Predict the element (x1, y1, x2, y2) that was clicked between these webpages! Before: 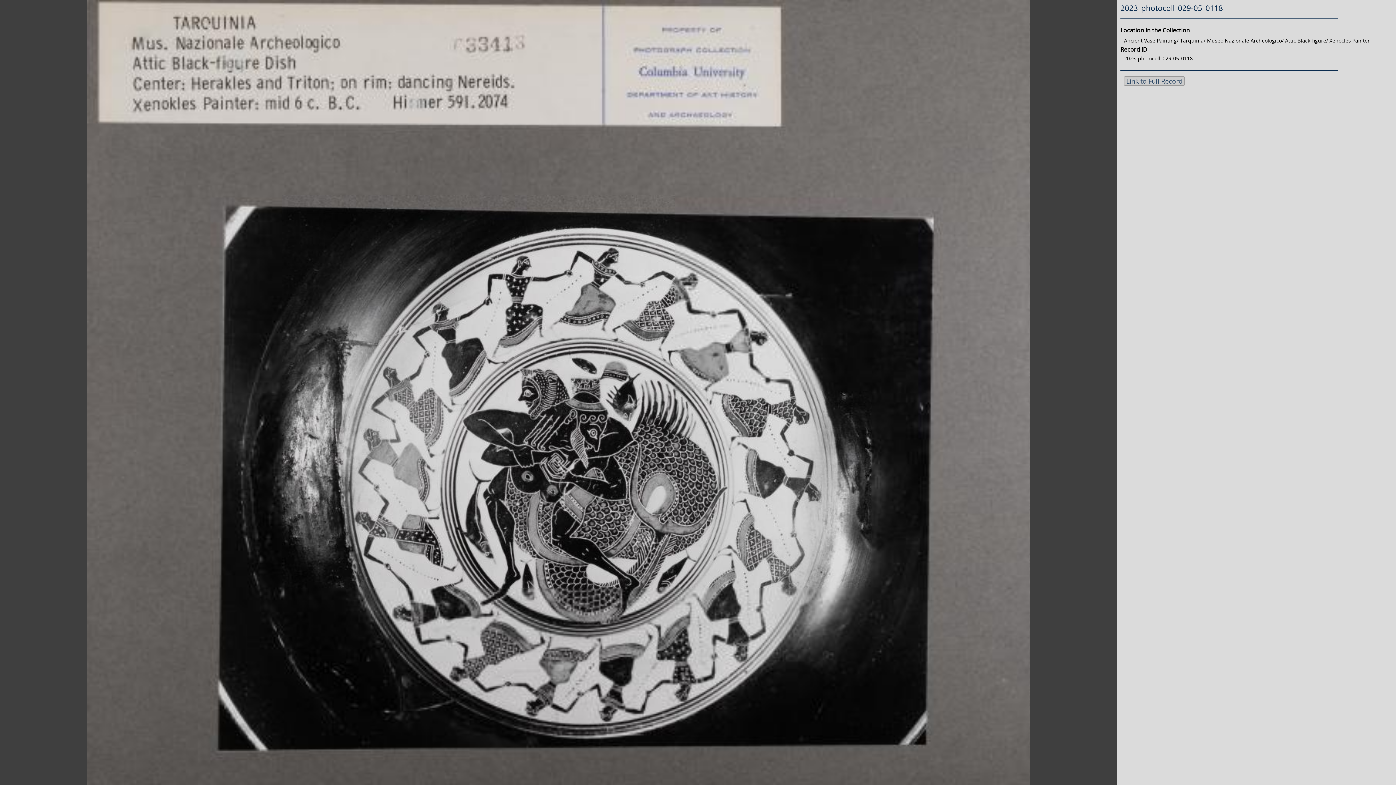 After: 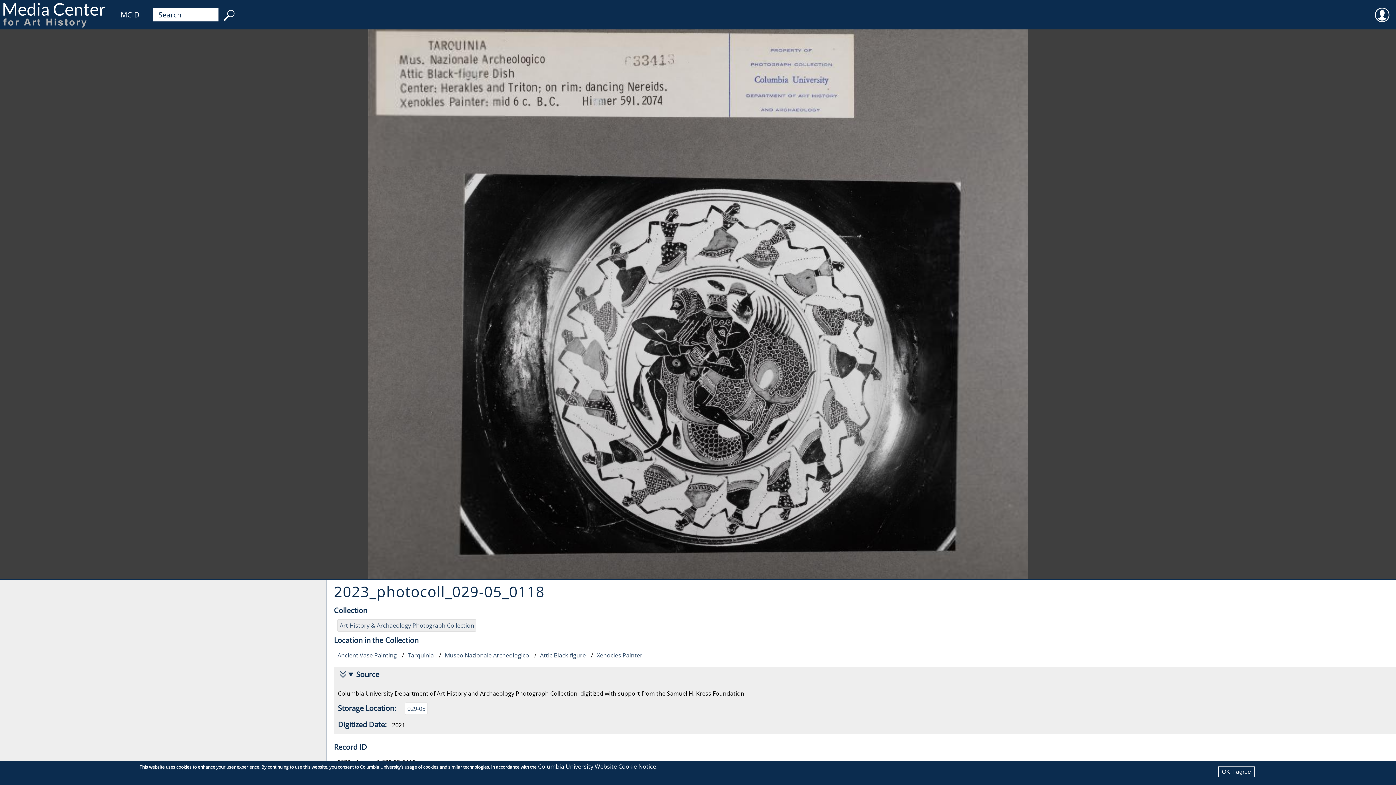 Action: bbox: (1124, 76, 1185, 85) label: Link to Full Record